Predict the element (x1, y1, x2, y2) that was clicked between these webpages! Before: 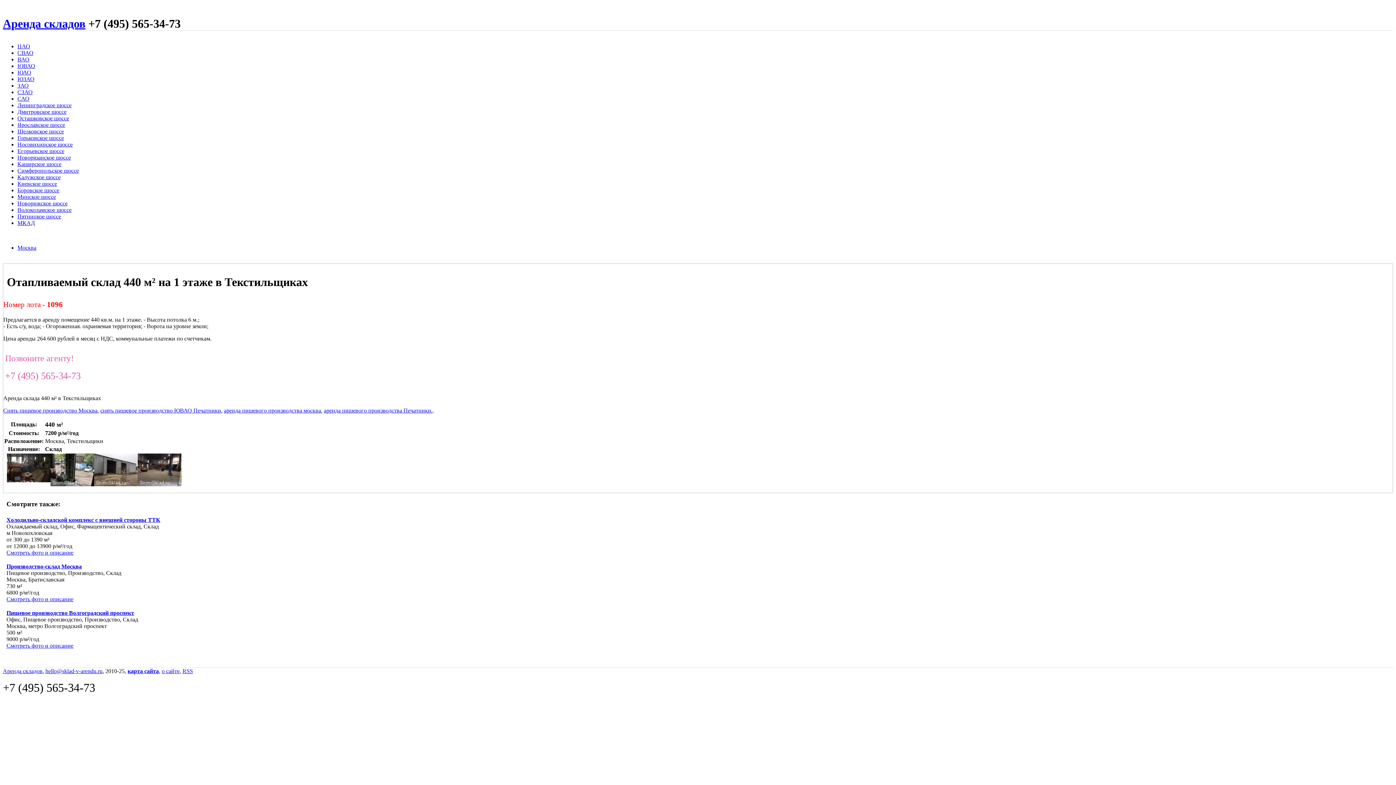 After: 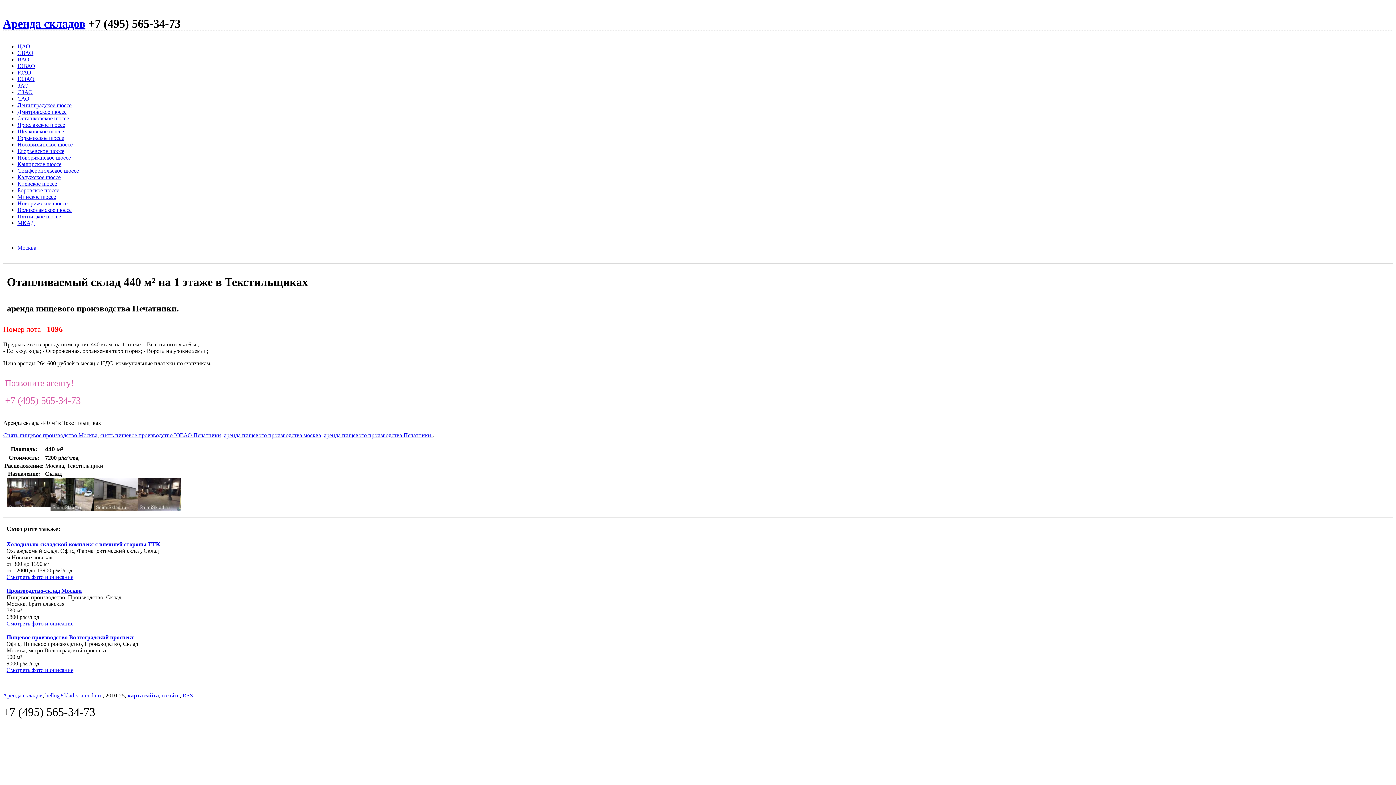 Action: bbox: (324, 407, 432, 413) label: аренда пищевого производства Печатники.